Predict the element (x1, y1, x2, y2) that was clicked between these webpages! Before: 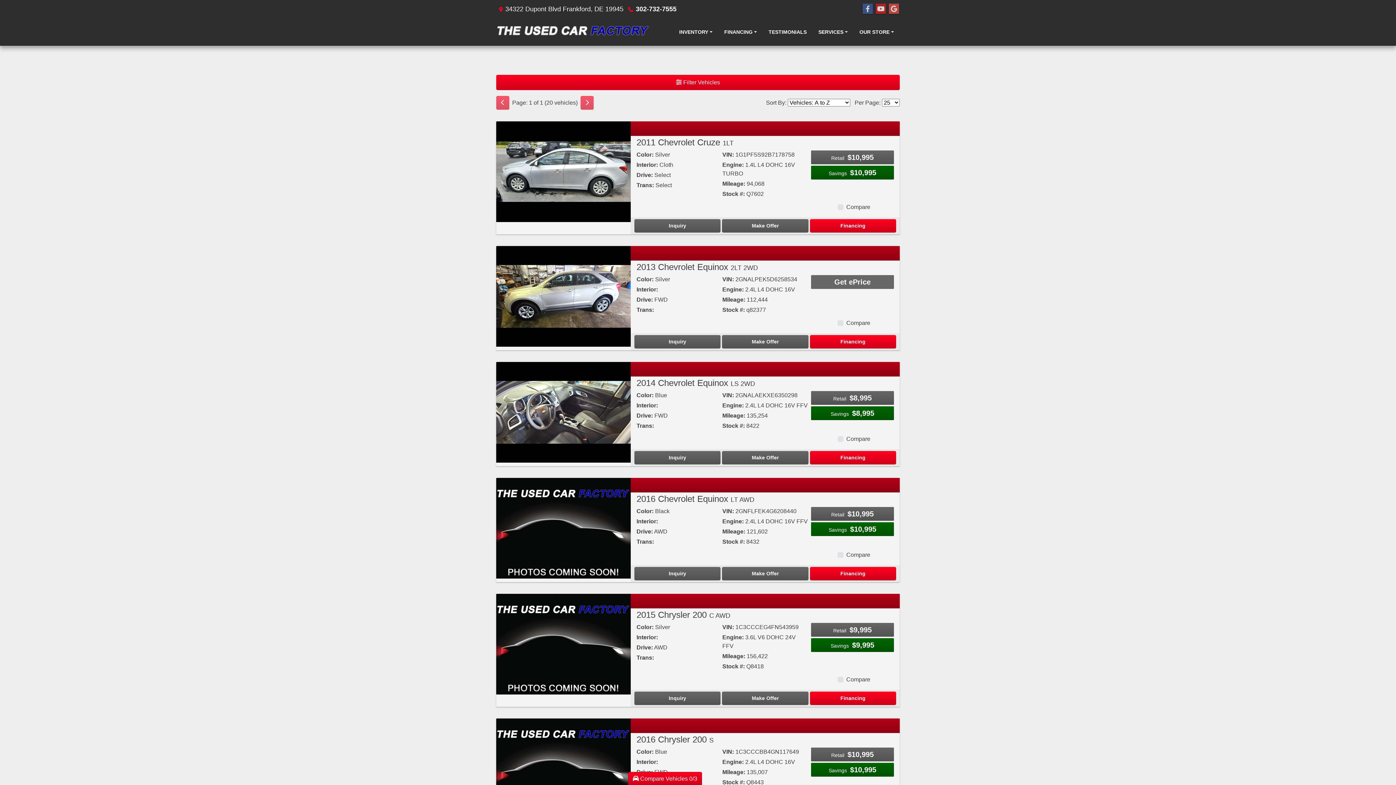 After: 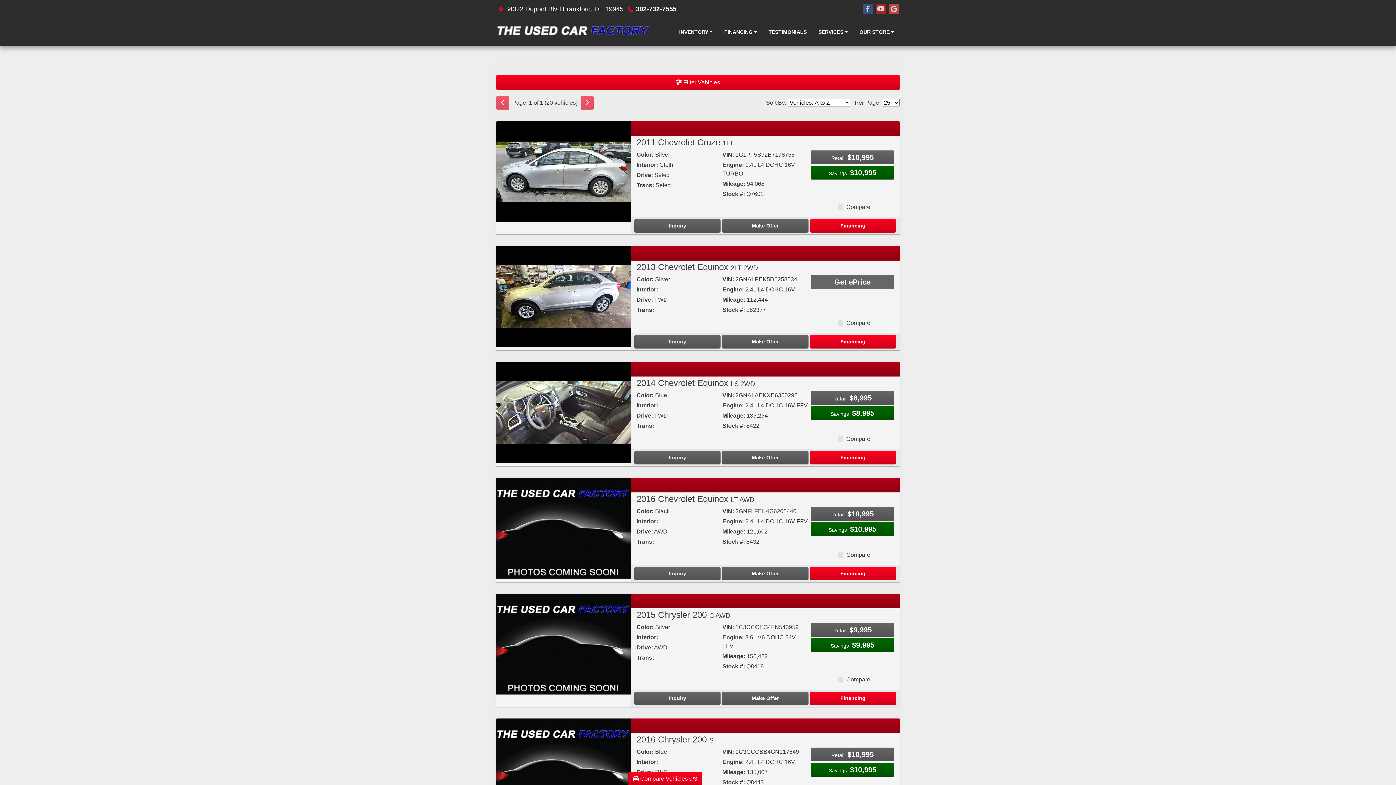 Action: label: 302-732-7555 bbox: (636, 5, 676, 12)